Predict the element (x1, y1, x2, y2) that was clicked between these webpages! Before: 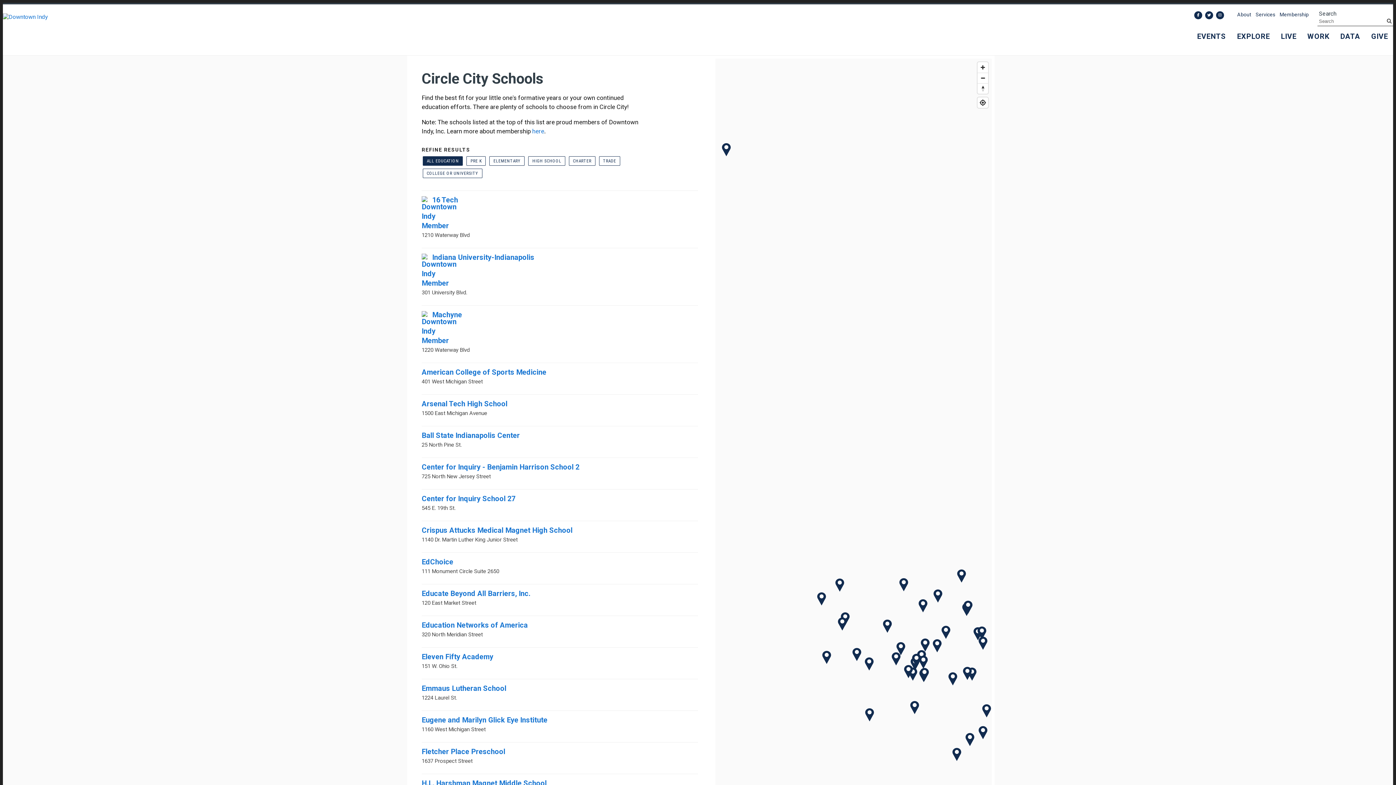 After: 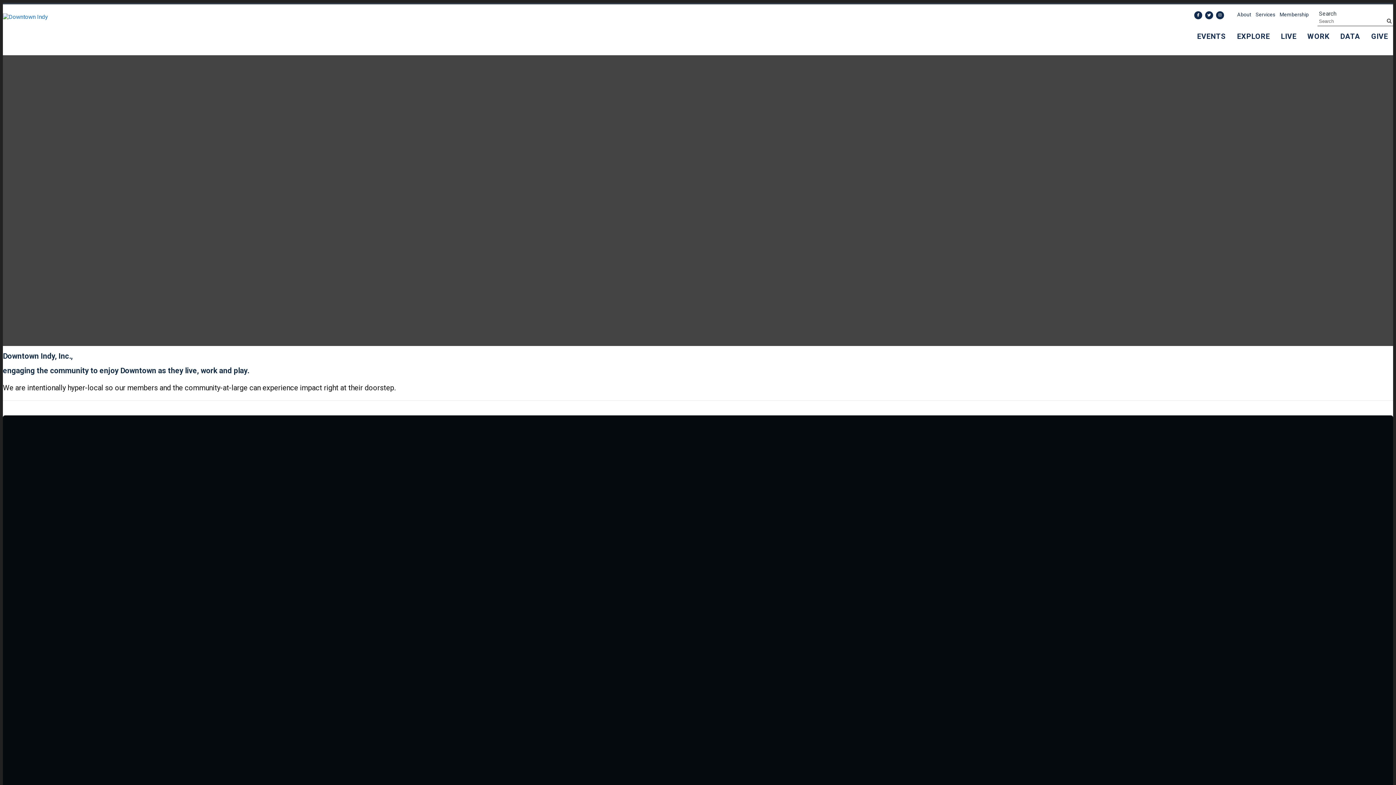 Action: bbox: (2, 13, 48, 20)